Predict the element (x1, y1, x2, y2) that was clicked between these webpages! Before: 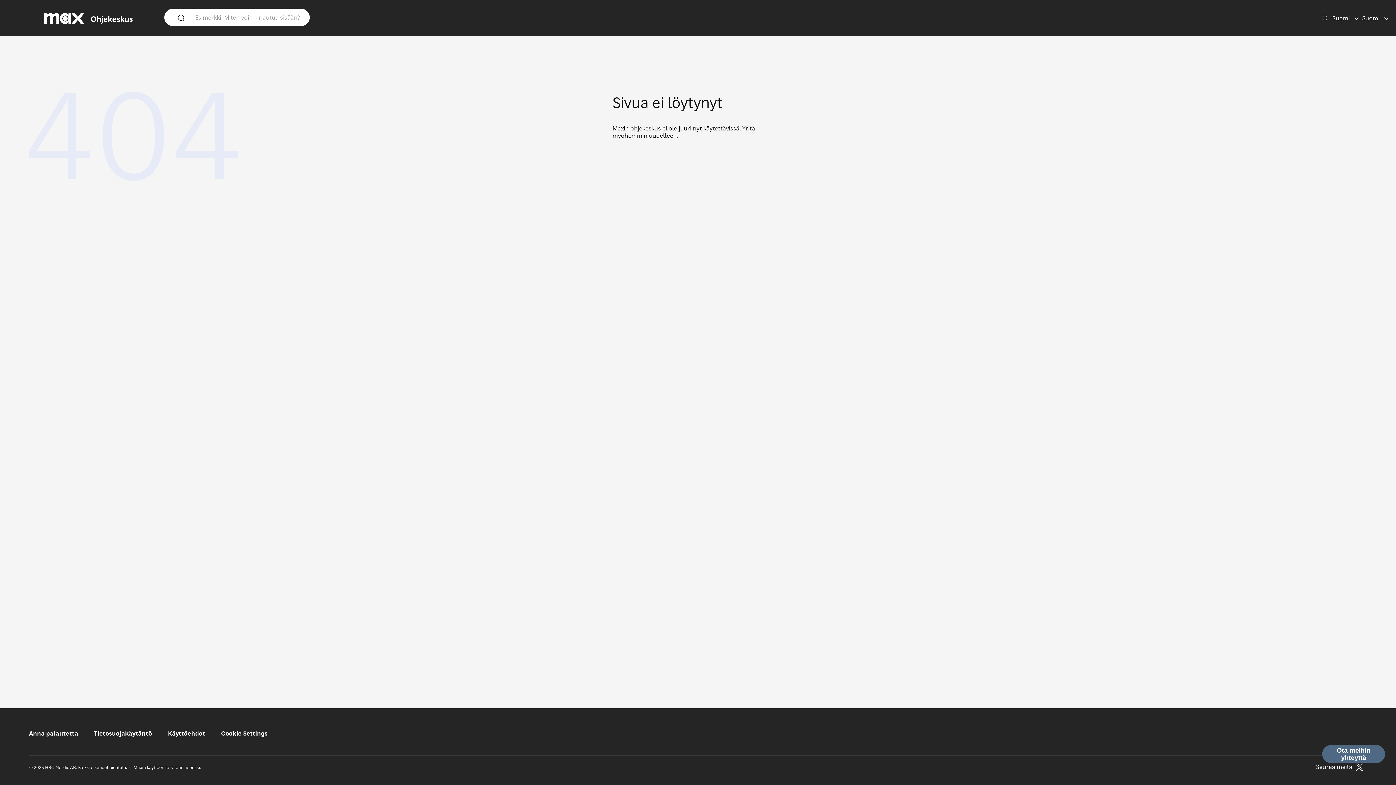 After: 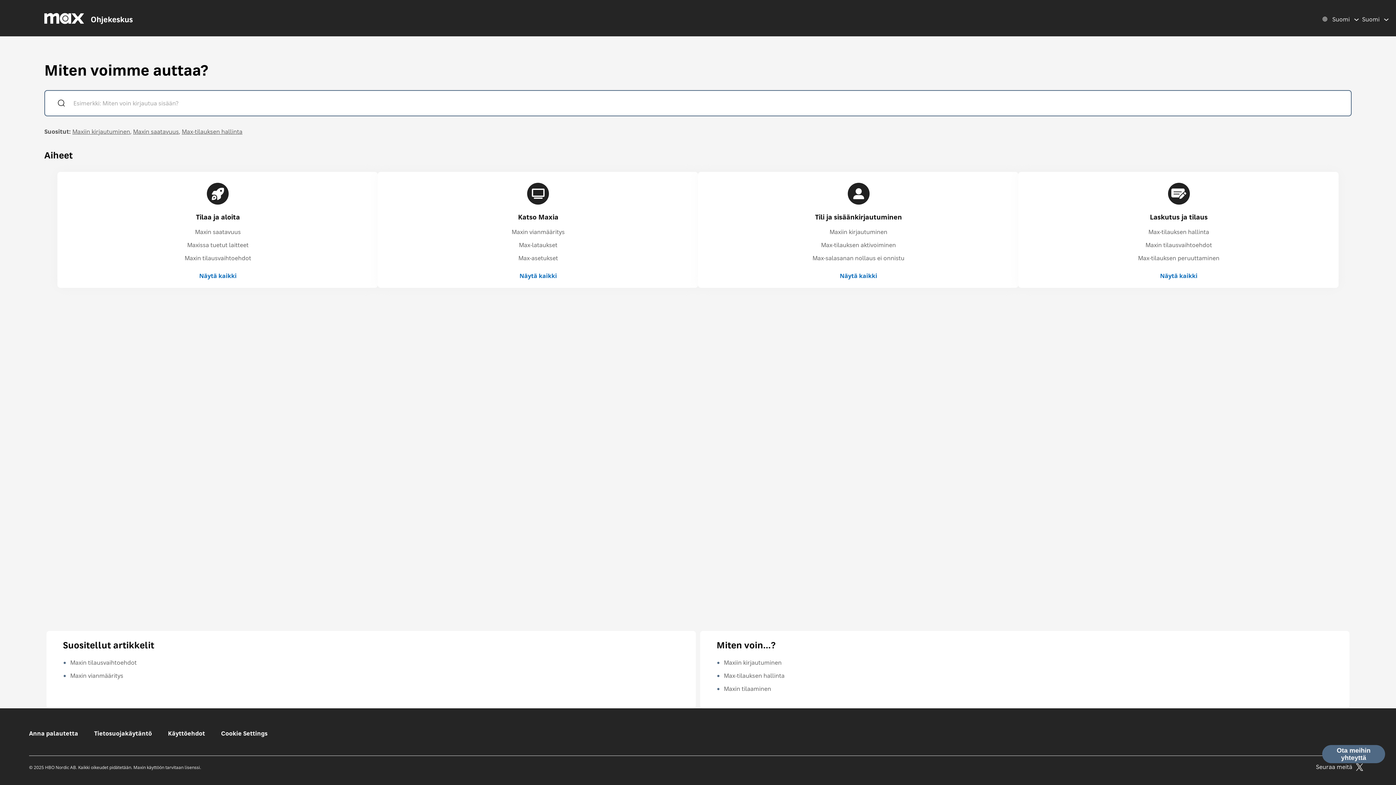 Action: bbox: (44, 12, 132, 23) label: Ohjekeskus